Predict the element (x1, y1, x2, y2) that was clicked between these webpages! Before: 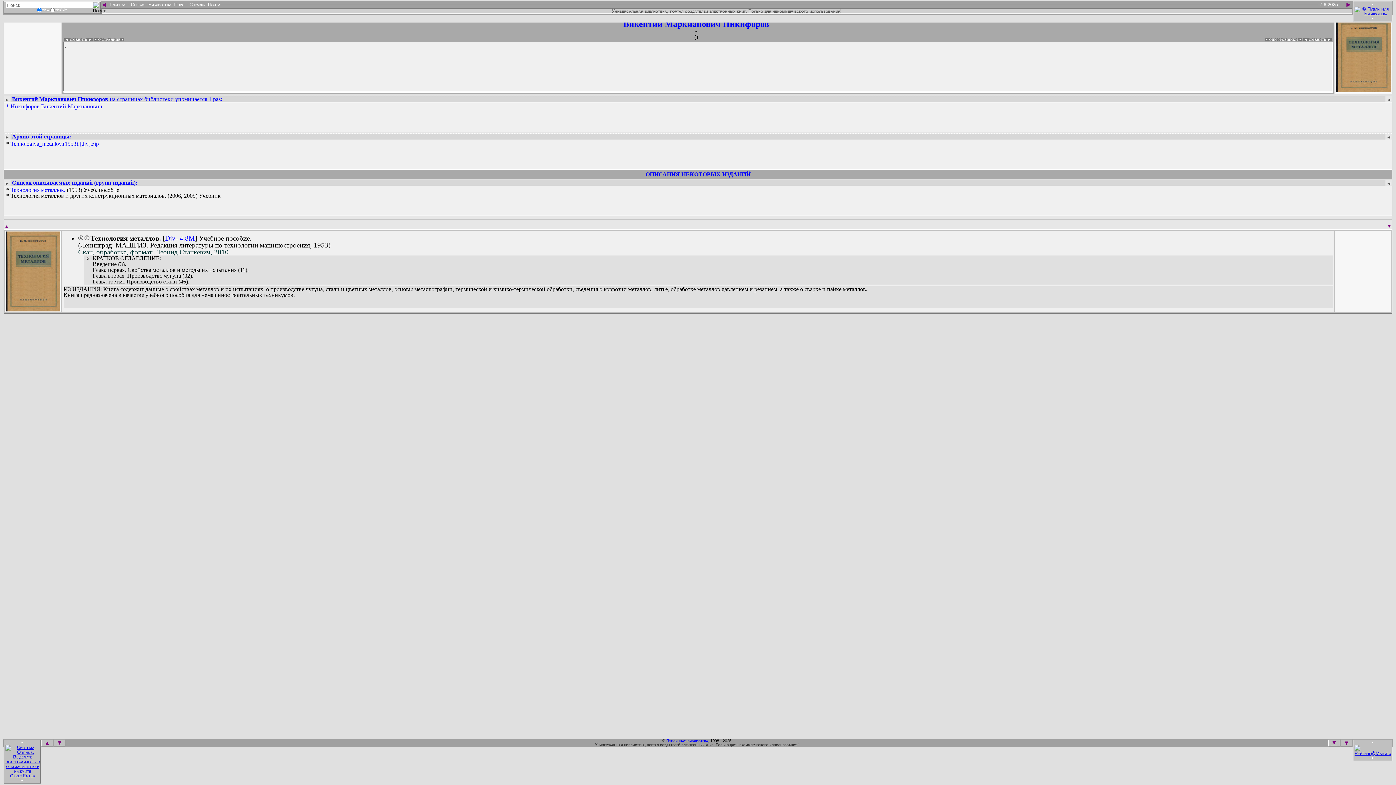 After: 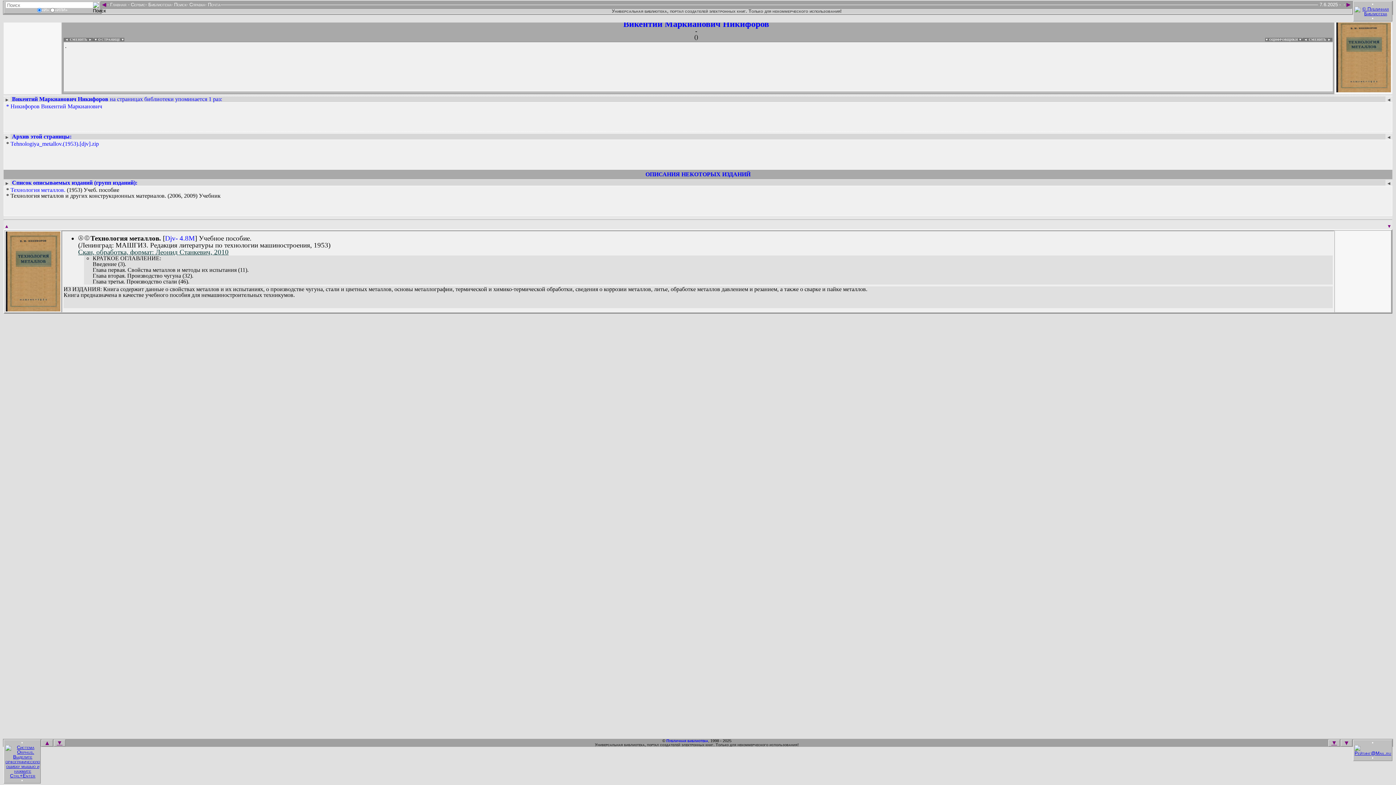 Action: label: ► bbox: (4, 97, 9, 102)